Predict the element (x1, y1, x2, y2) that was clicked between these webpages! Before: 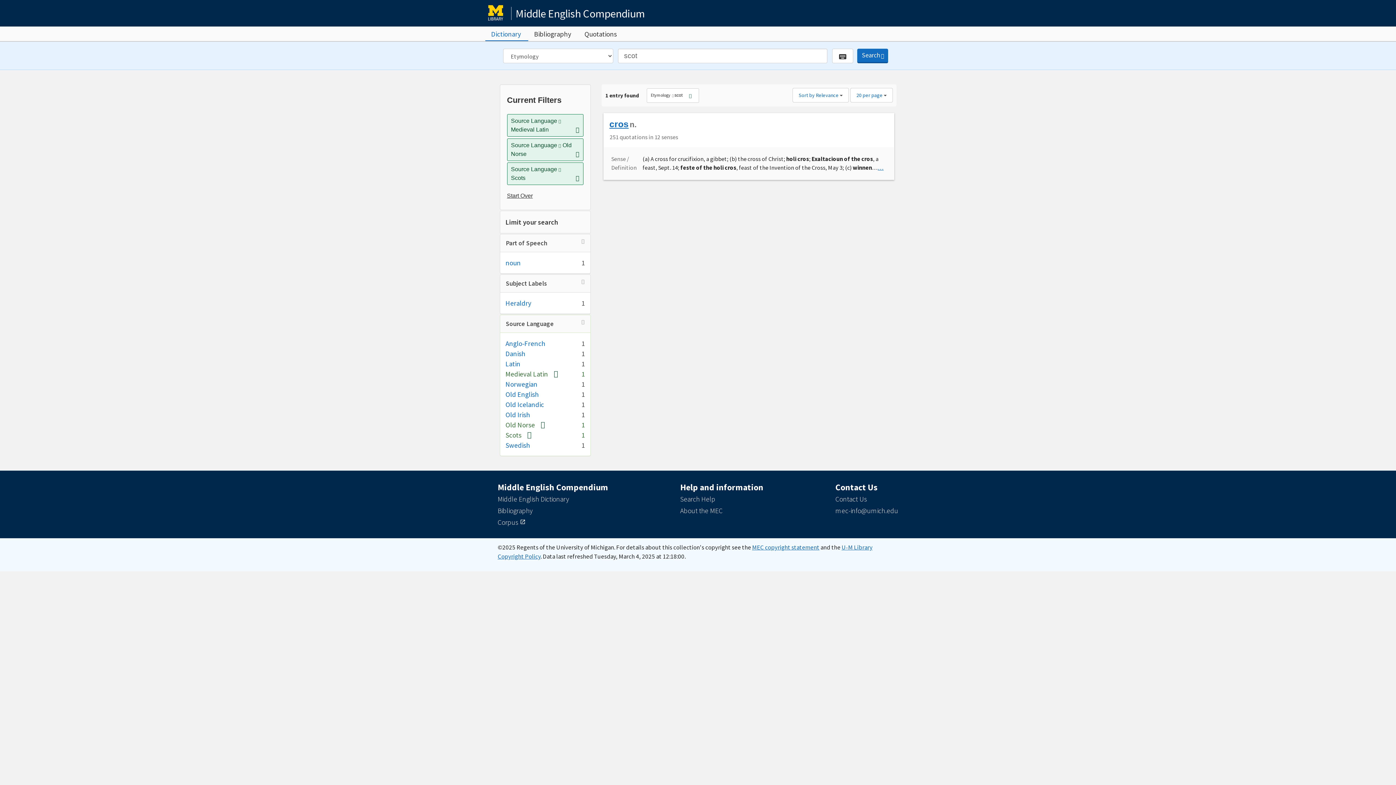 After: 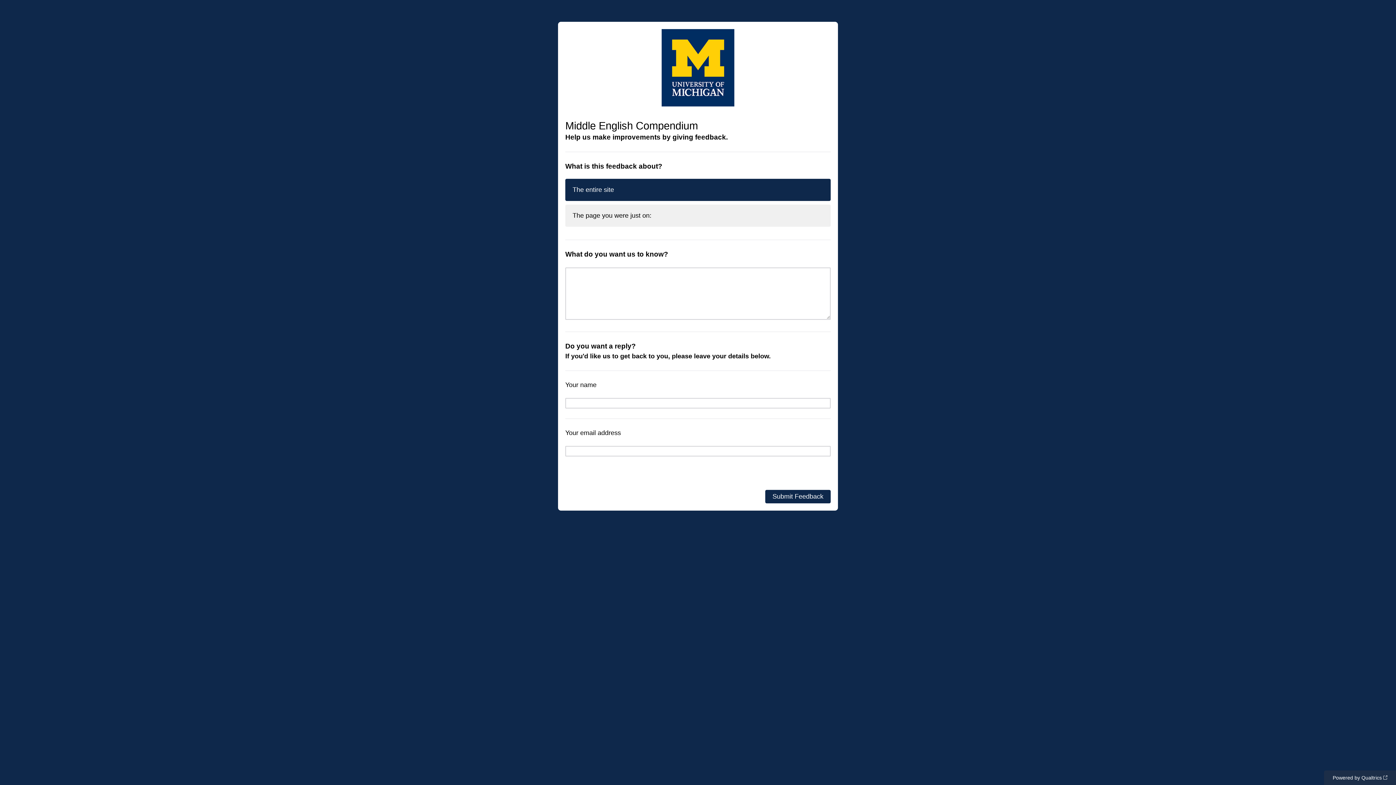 Action: bbox: (835, 495, 867, 503) label: Contact Us